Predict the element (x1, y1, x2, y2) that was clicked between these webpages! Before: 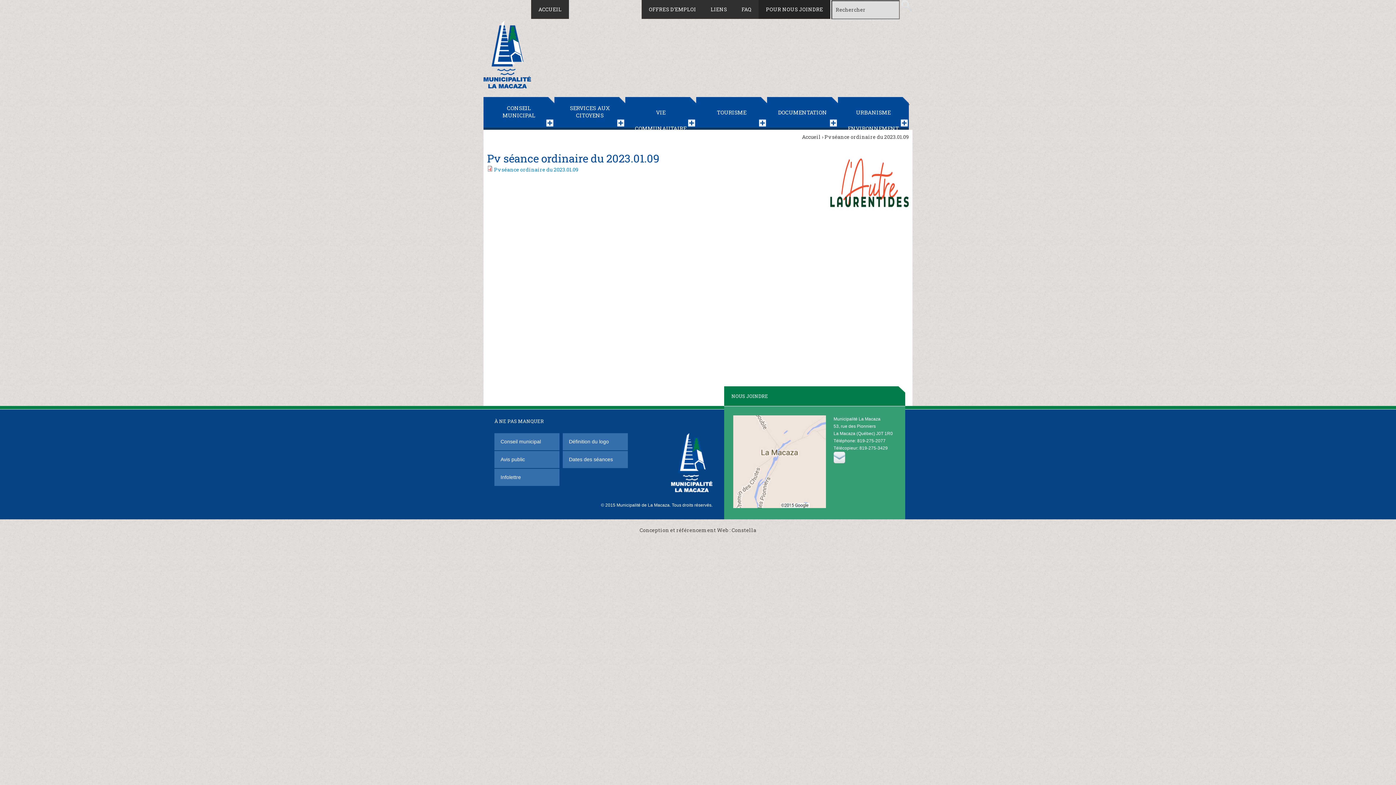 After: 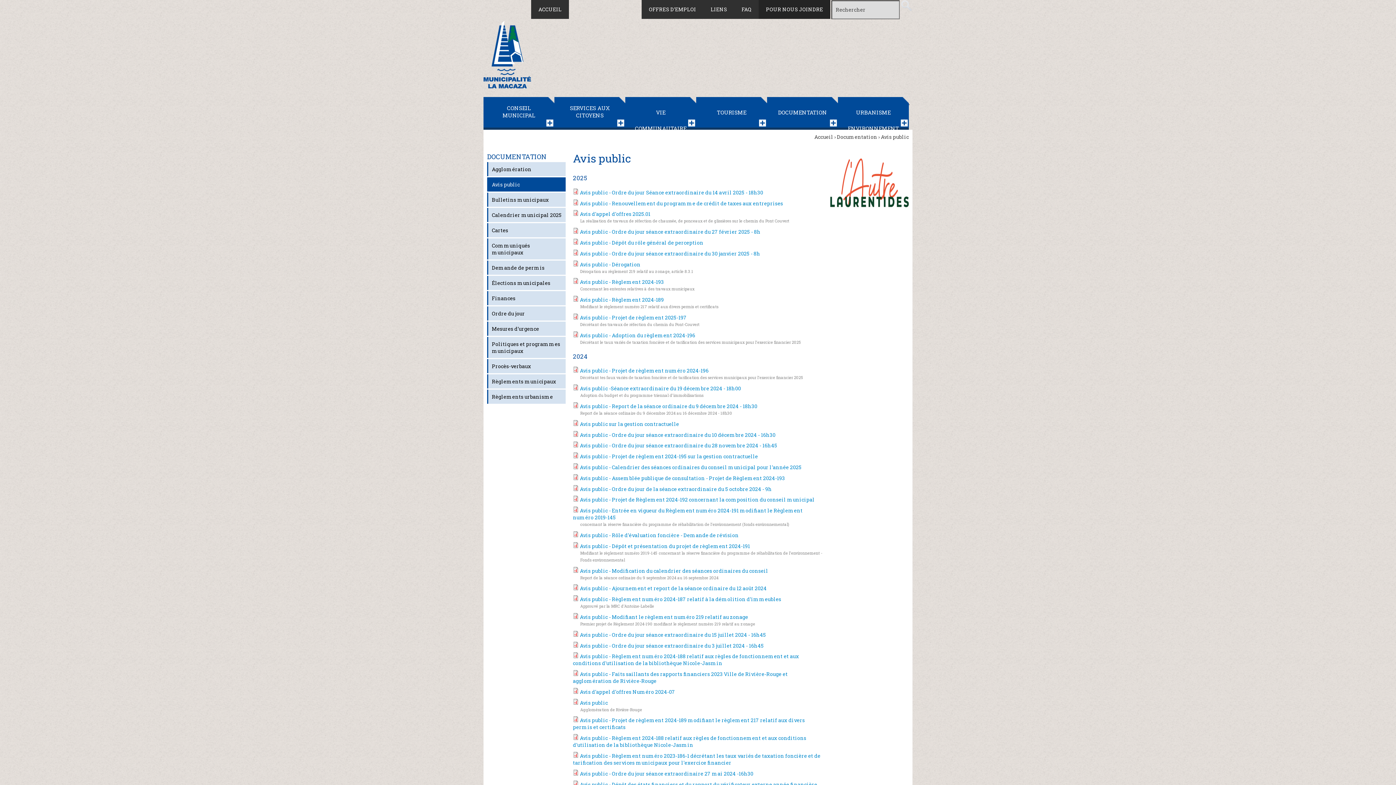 Action: bbox: (494, 451, 559, 468) label: Avis public